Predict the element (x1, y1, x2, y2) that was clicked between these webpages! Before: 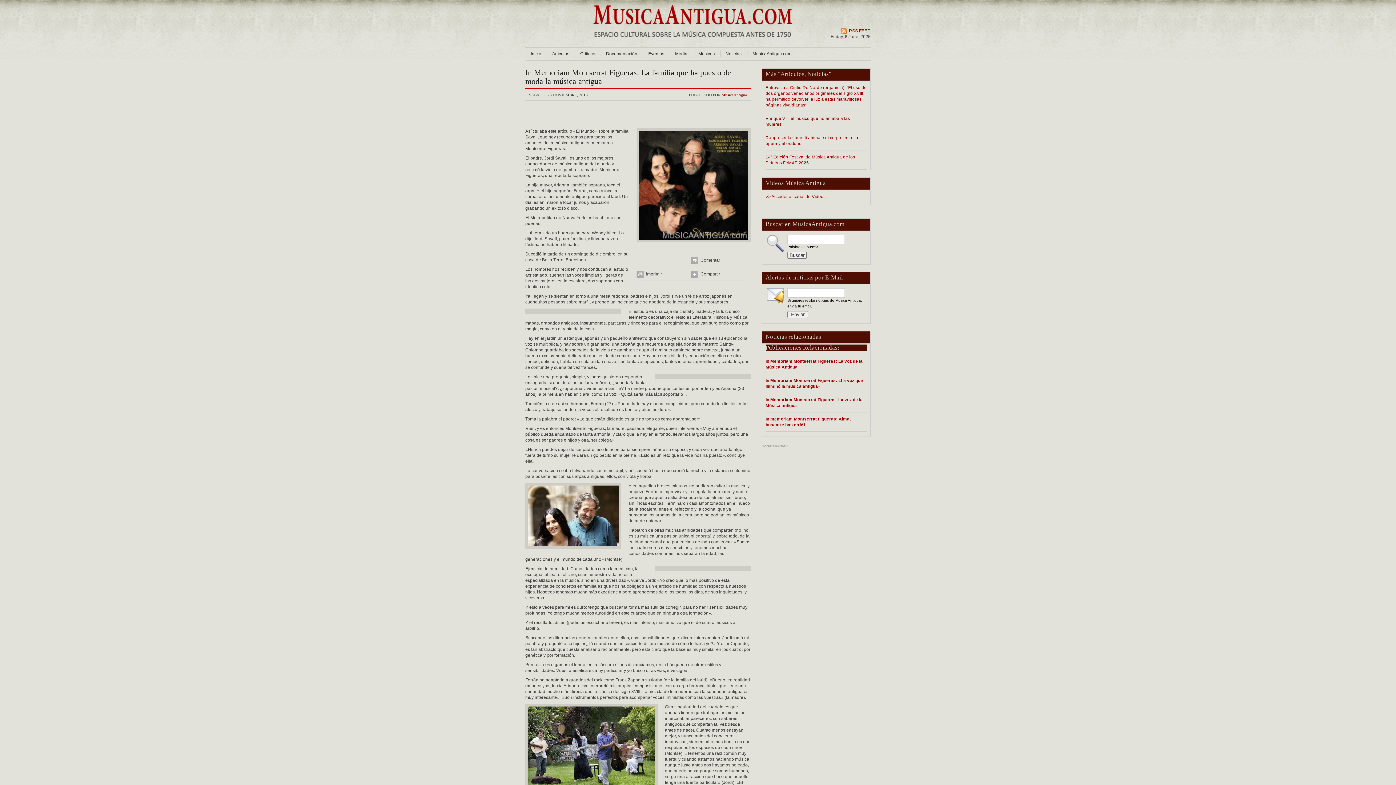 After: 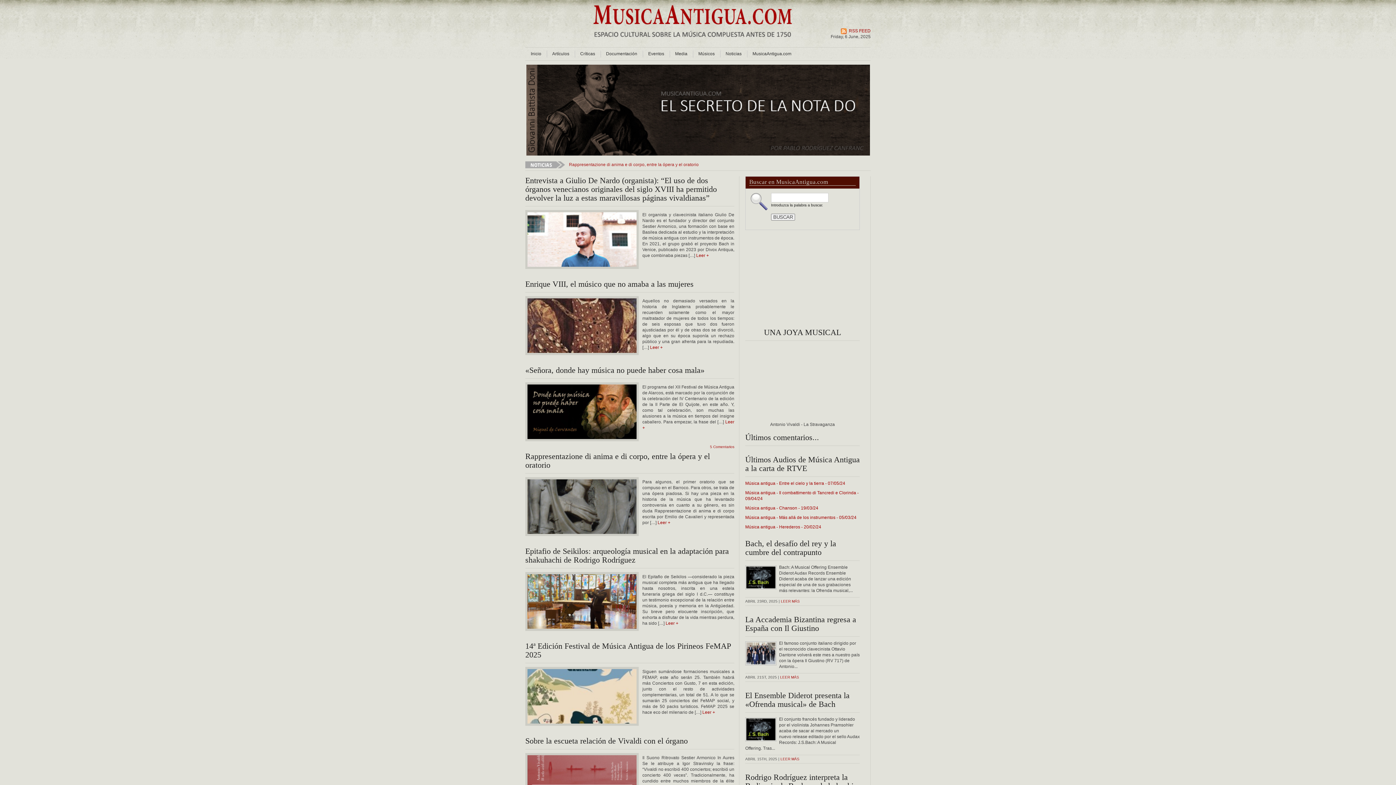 Action: bbox: (525, 47, 546, 60) label: Inicio